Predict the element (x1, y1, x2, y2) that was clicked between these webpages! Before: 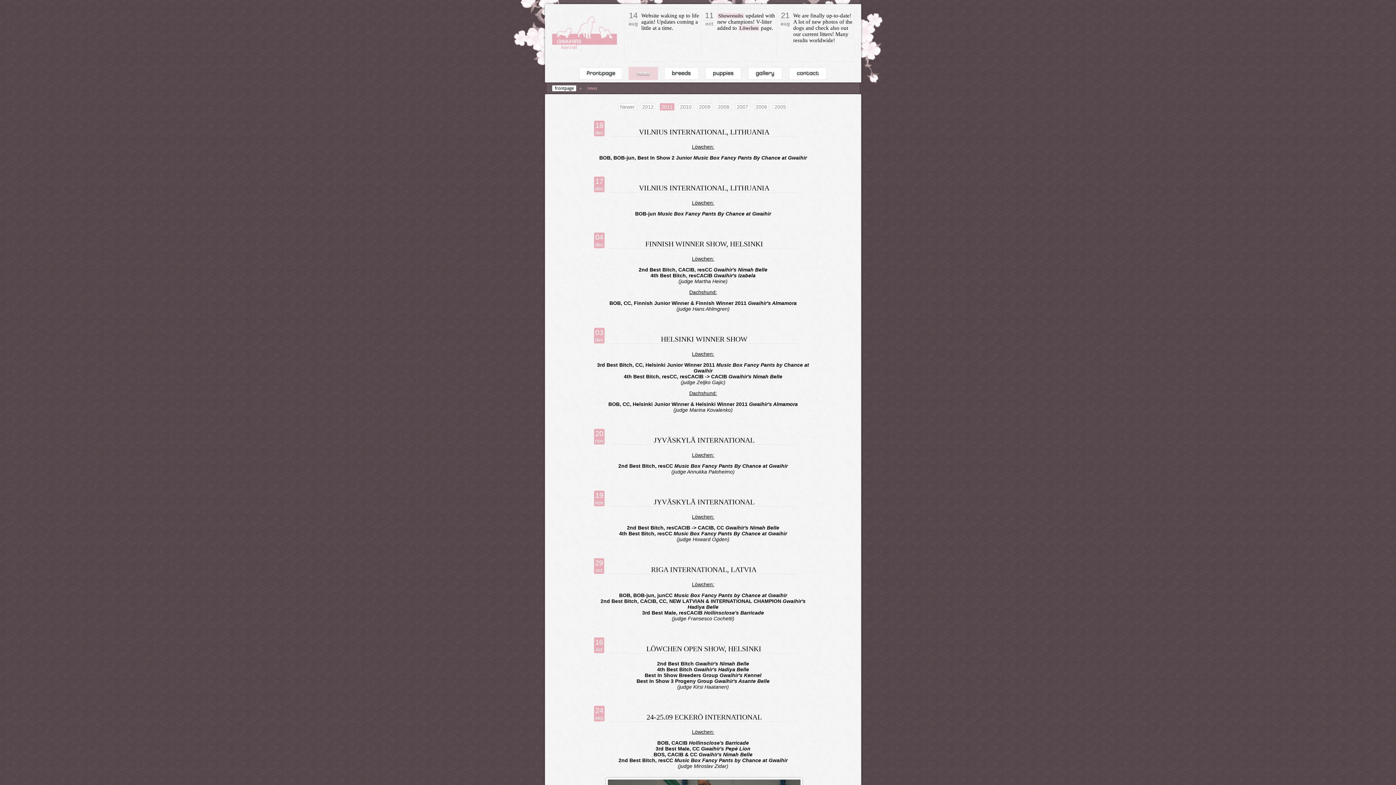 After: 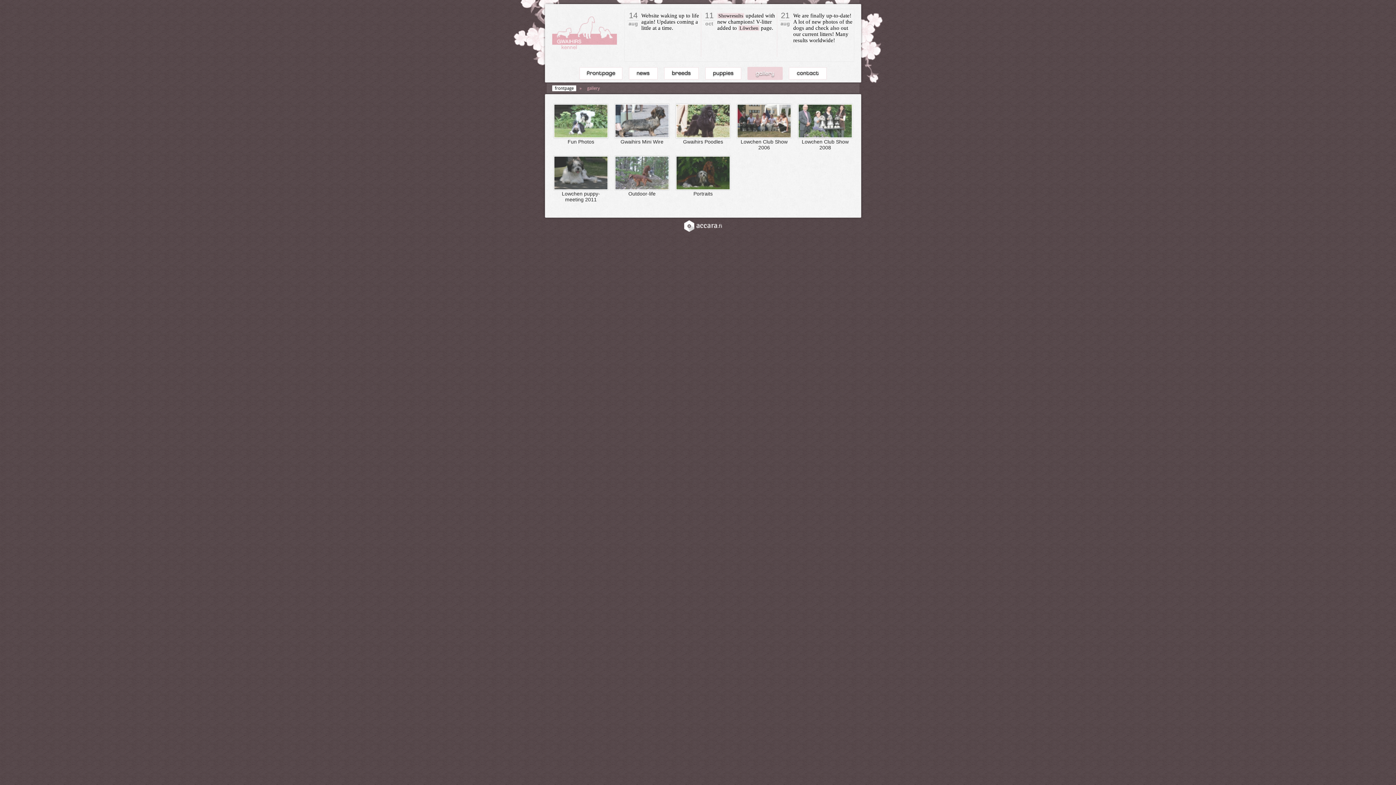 Action: bbox: (747, 66, 782, 80)